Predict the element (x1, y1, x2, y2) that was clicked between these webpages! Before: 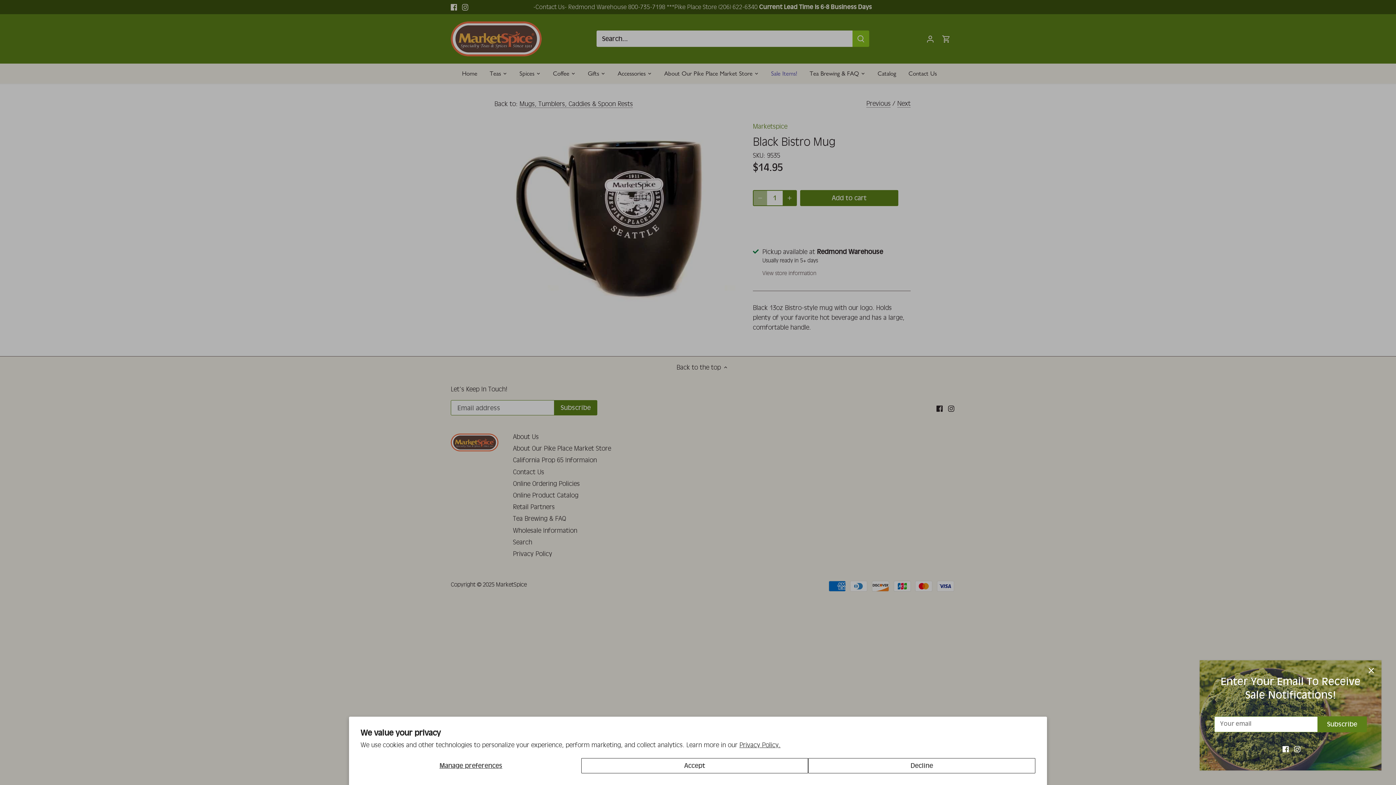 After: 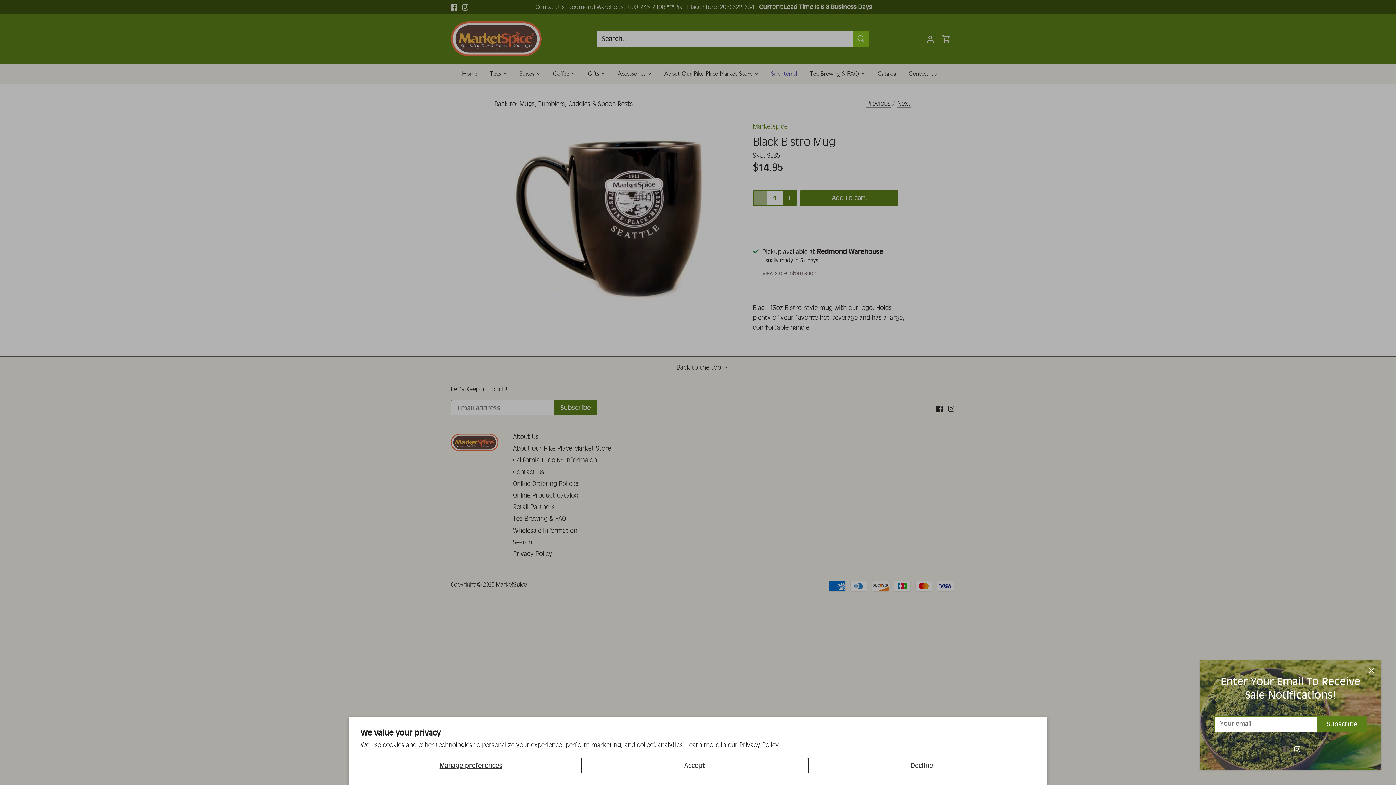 Action: bbox: (1282, 744, 1289, 753) label: Facebook